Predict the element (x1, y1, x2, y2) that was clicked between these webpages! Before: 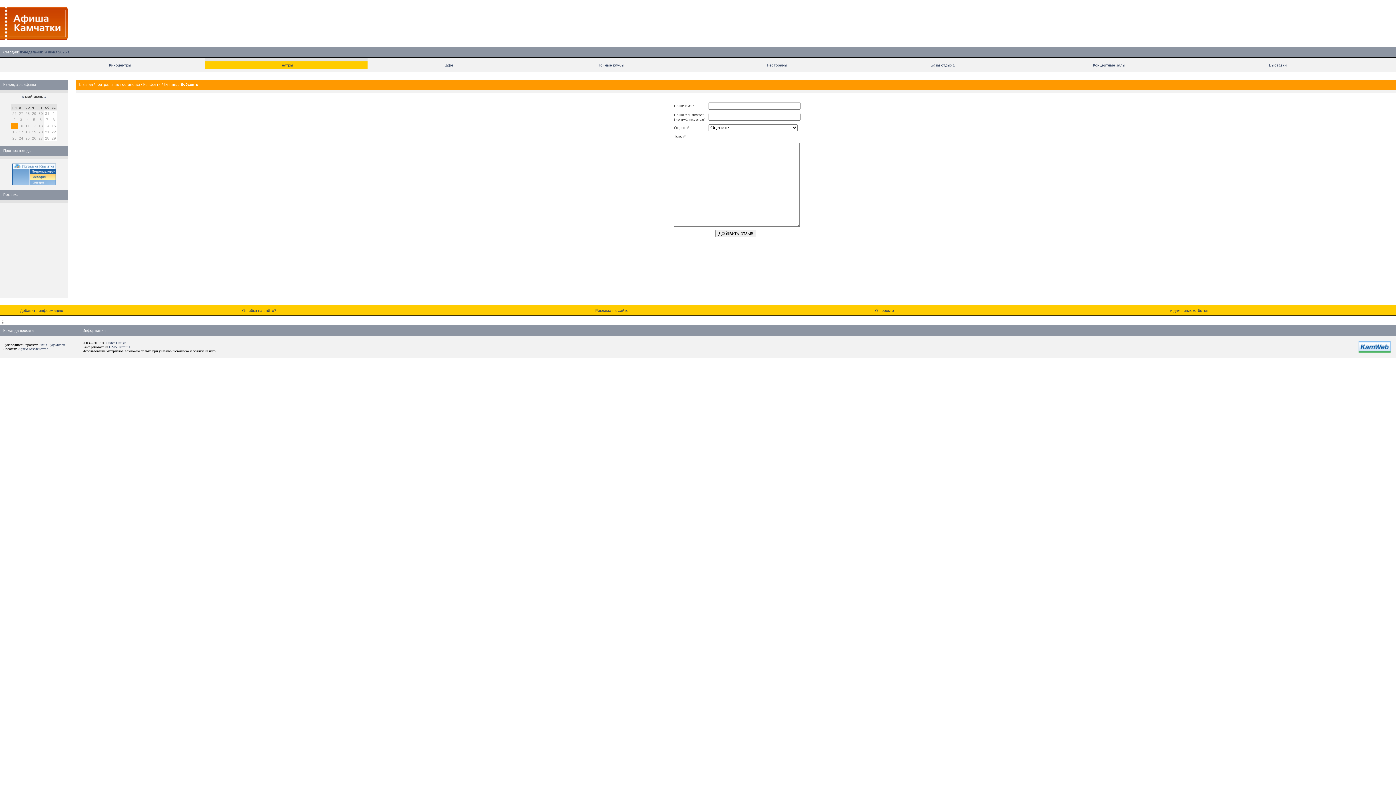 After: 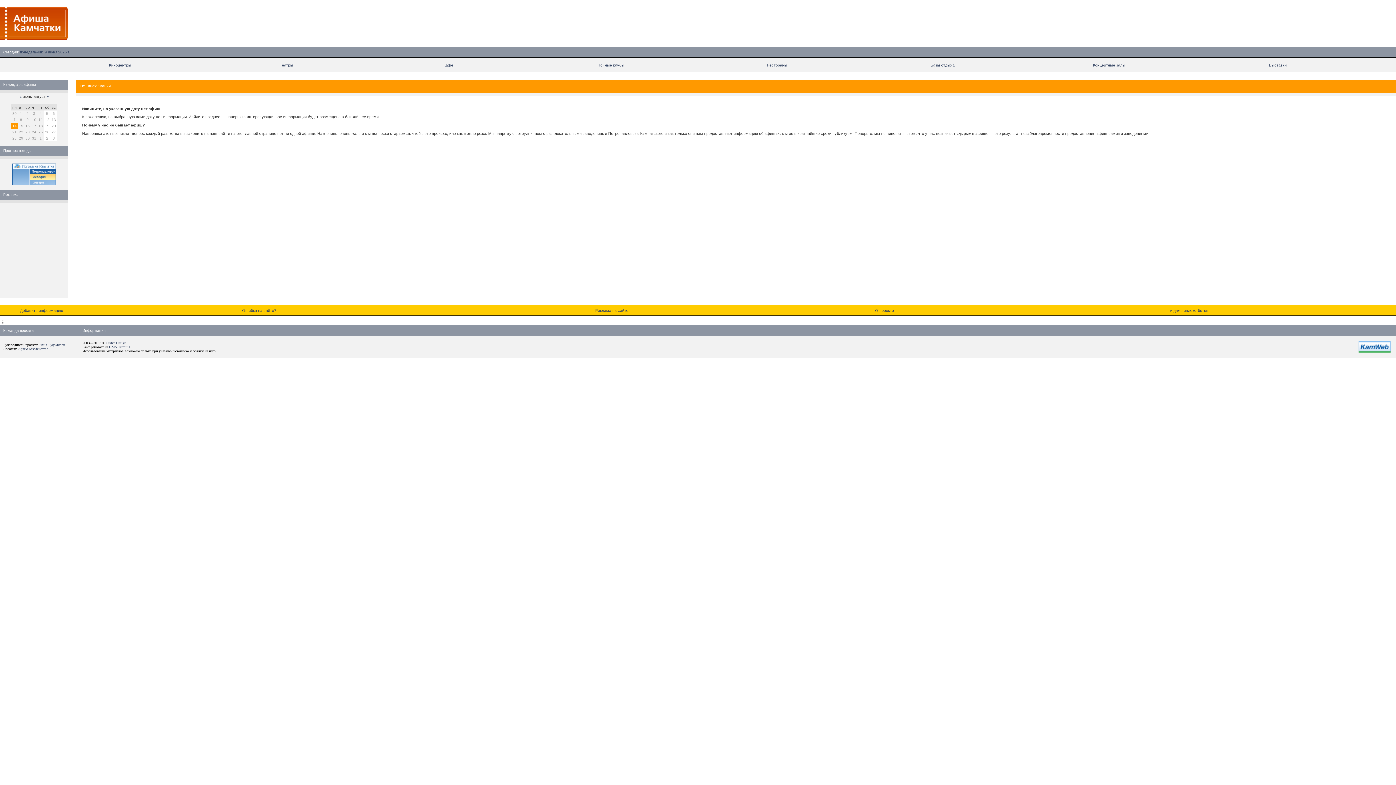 Action: label: » bbox: (44, 94, 46, 98)